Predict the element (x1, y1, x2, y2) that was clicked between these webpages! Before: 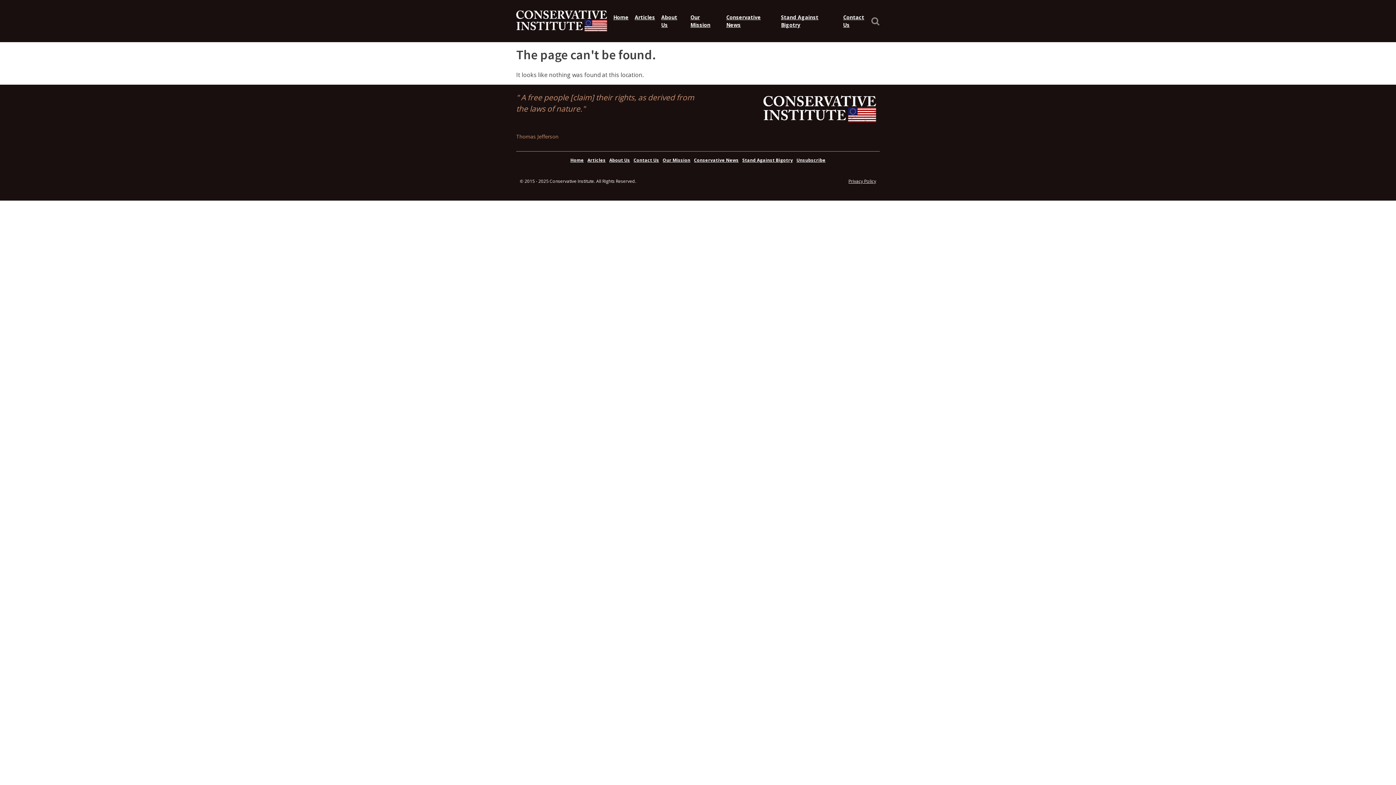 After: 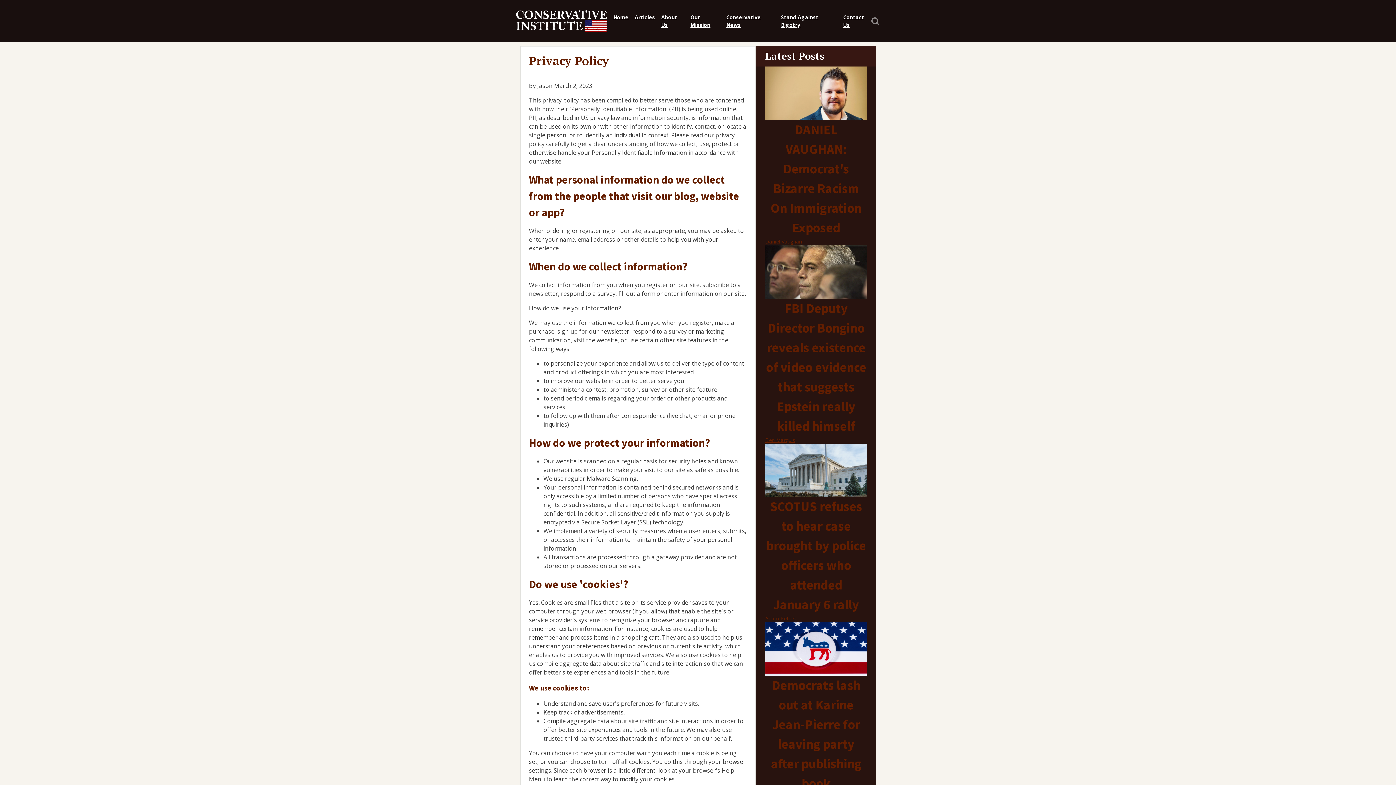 Action: bbox: (845, 174, 880, 188) label: Privacy Policy